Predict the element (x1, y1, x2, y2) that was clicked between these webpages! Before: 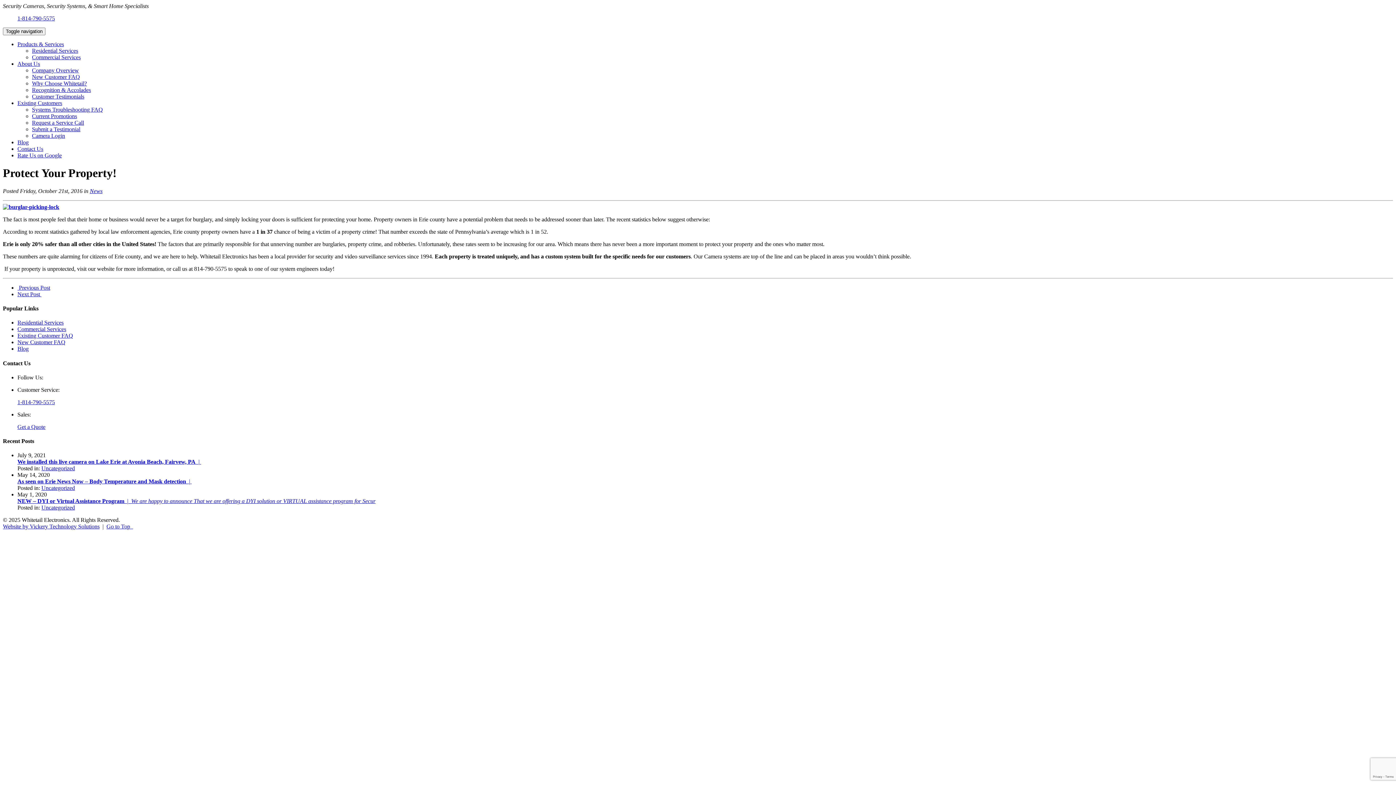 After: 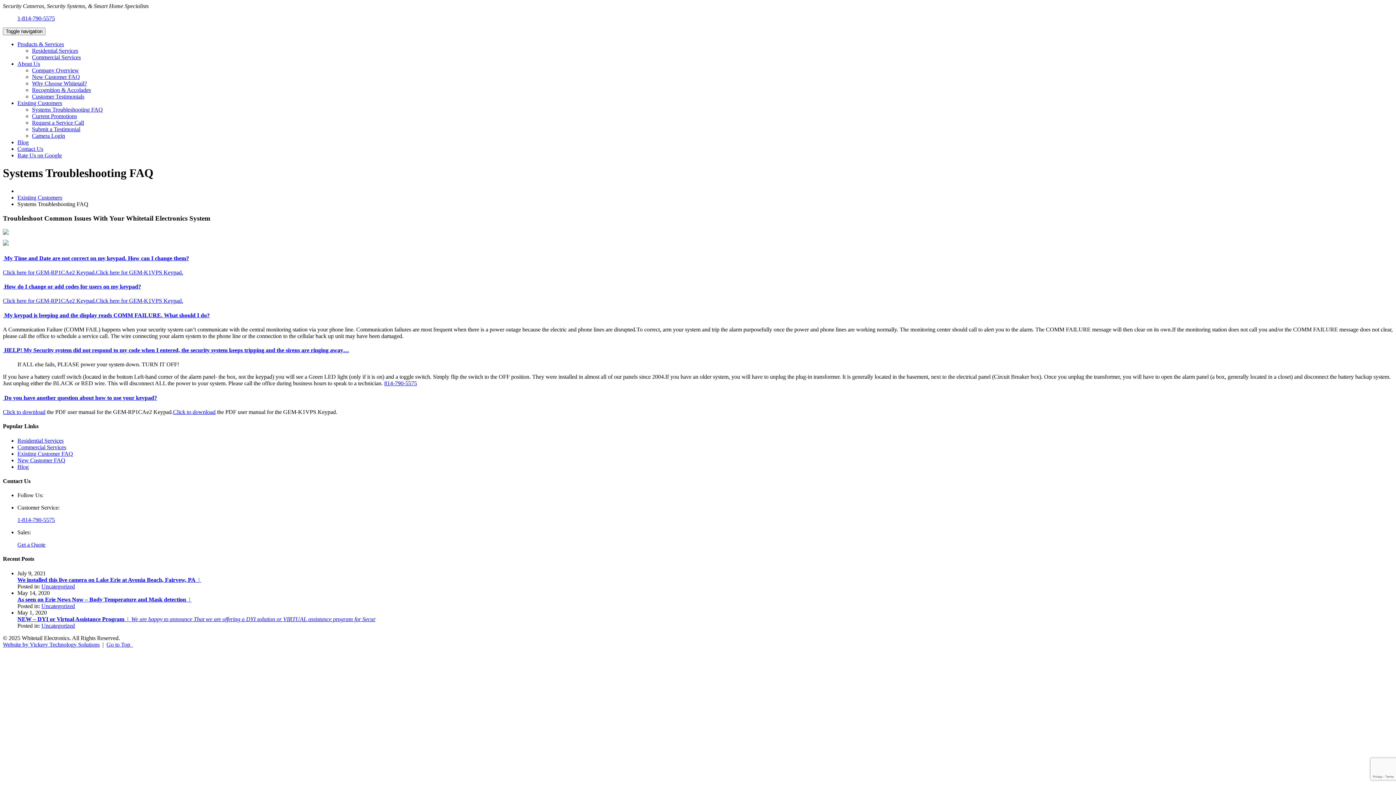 Action: bbox: (32, 106, 102, 112) label: Systems Troubleshooting FAQ